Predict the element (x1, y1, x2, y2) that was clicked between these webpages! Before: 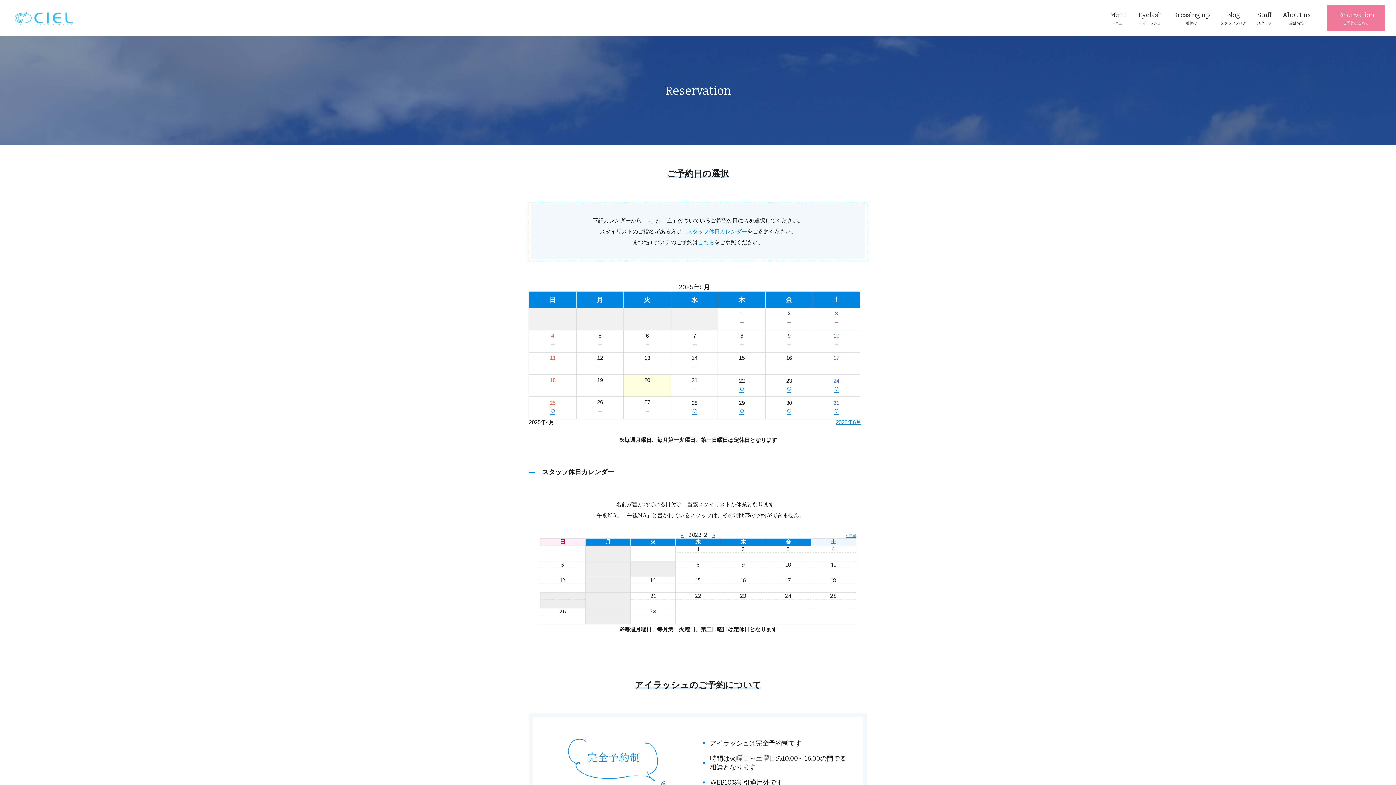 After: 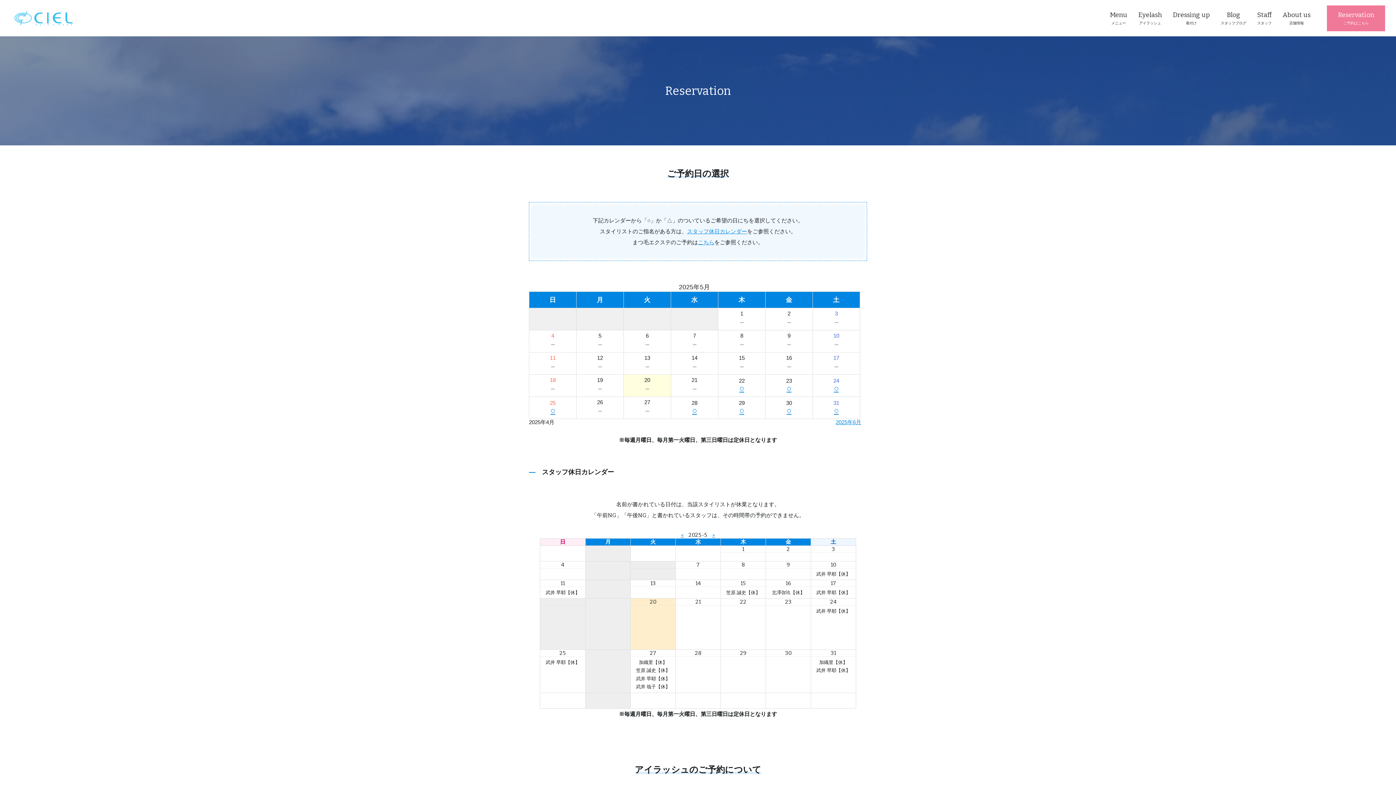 Action: label: » 本日 bbox: (846, 533, 856, 538)